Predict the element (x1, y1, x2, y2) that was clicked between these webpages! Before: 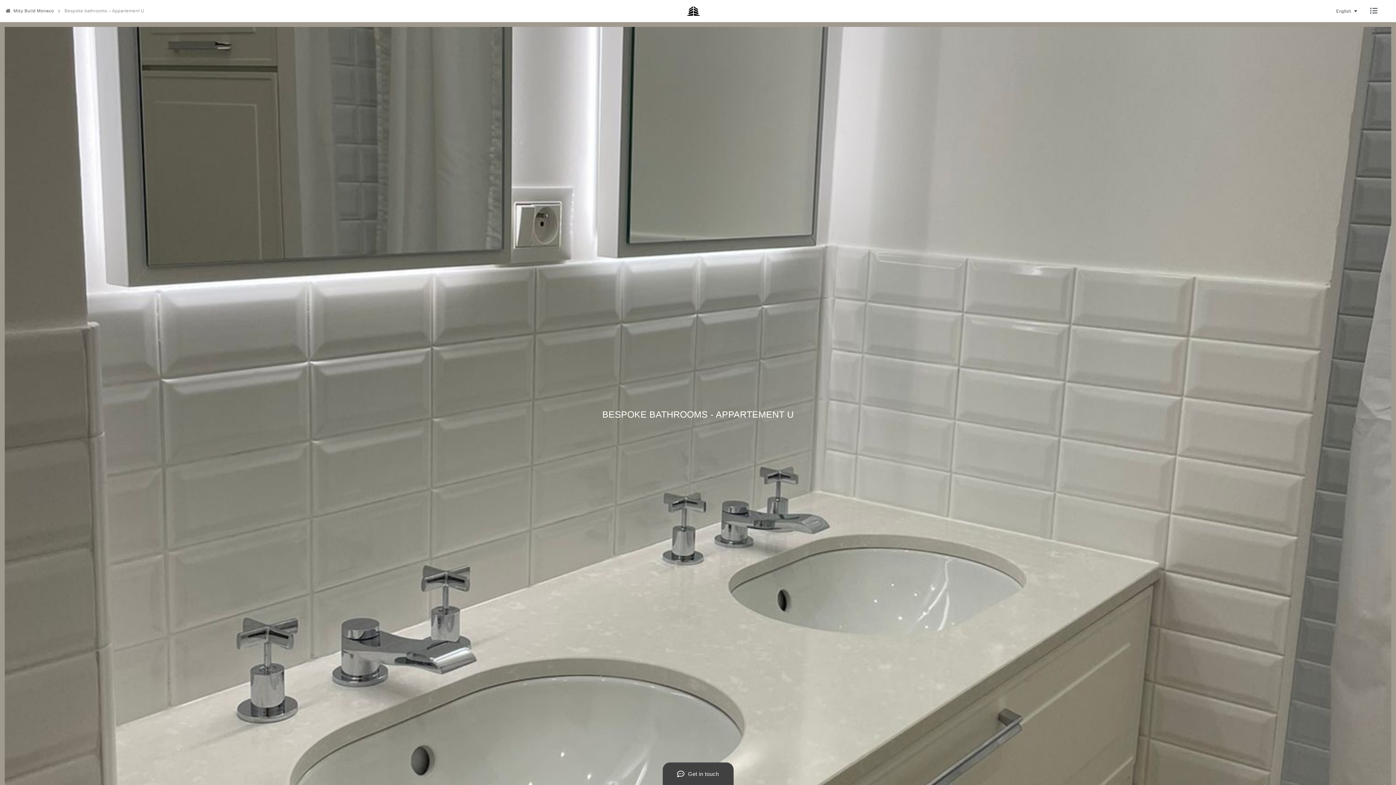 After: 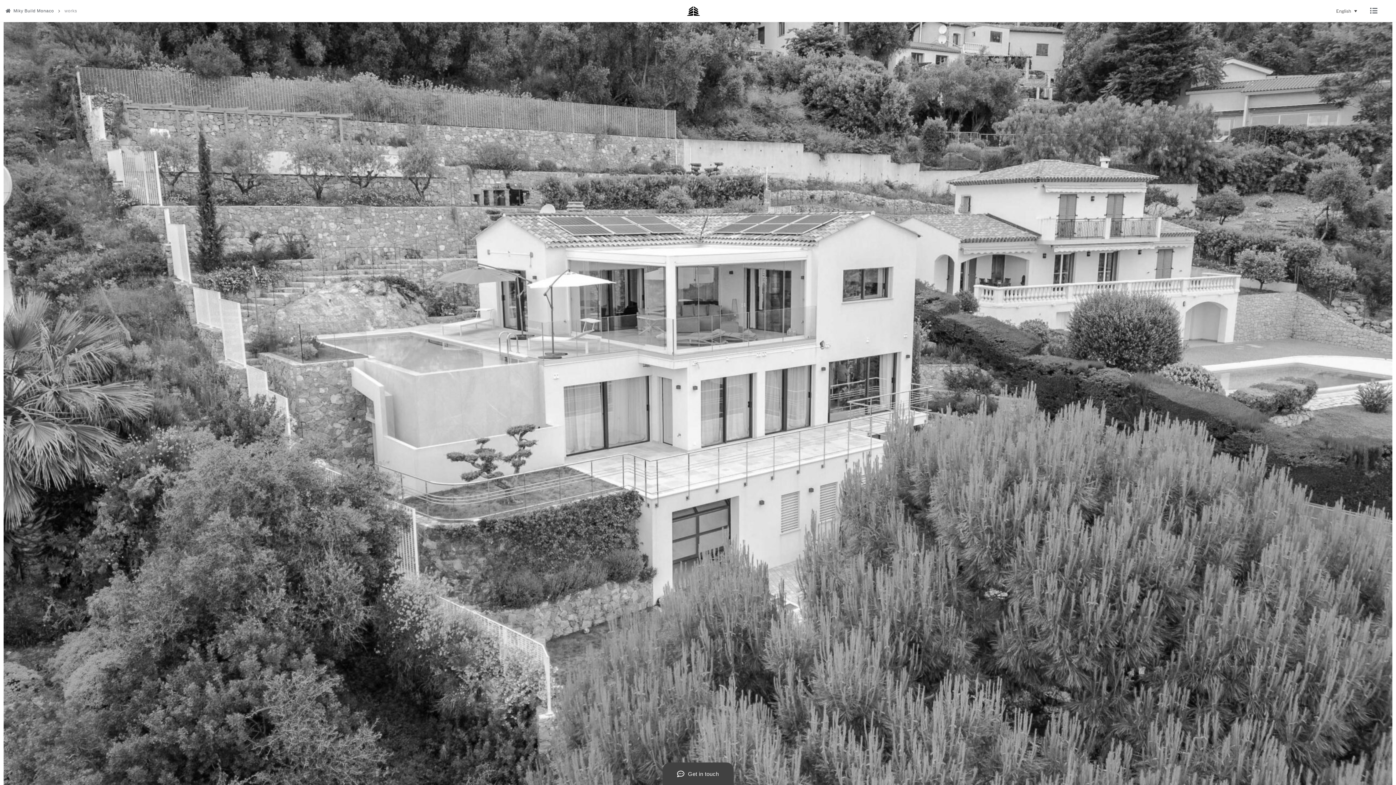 Action: bbox: (687, 4, 699, 17)